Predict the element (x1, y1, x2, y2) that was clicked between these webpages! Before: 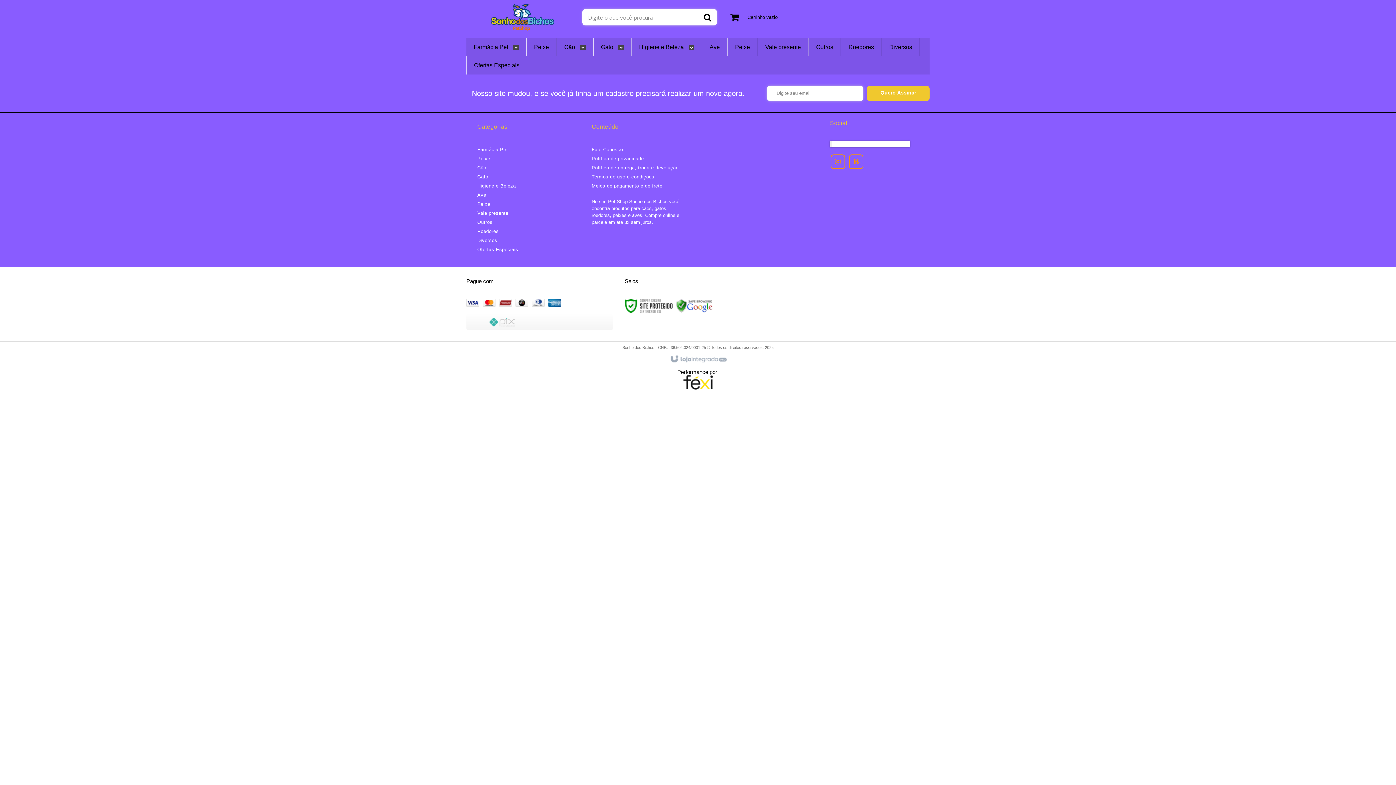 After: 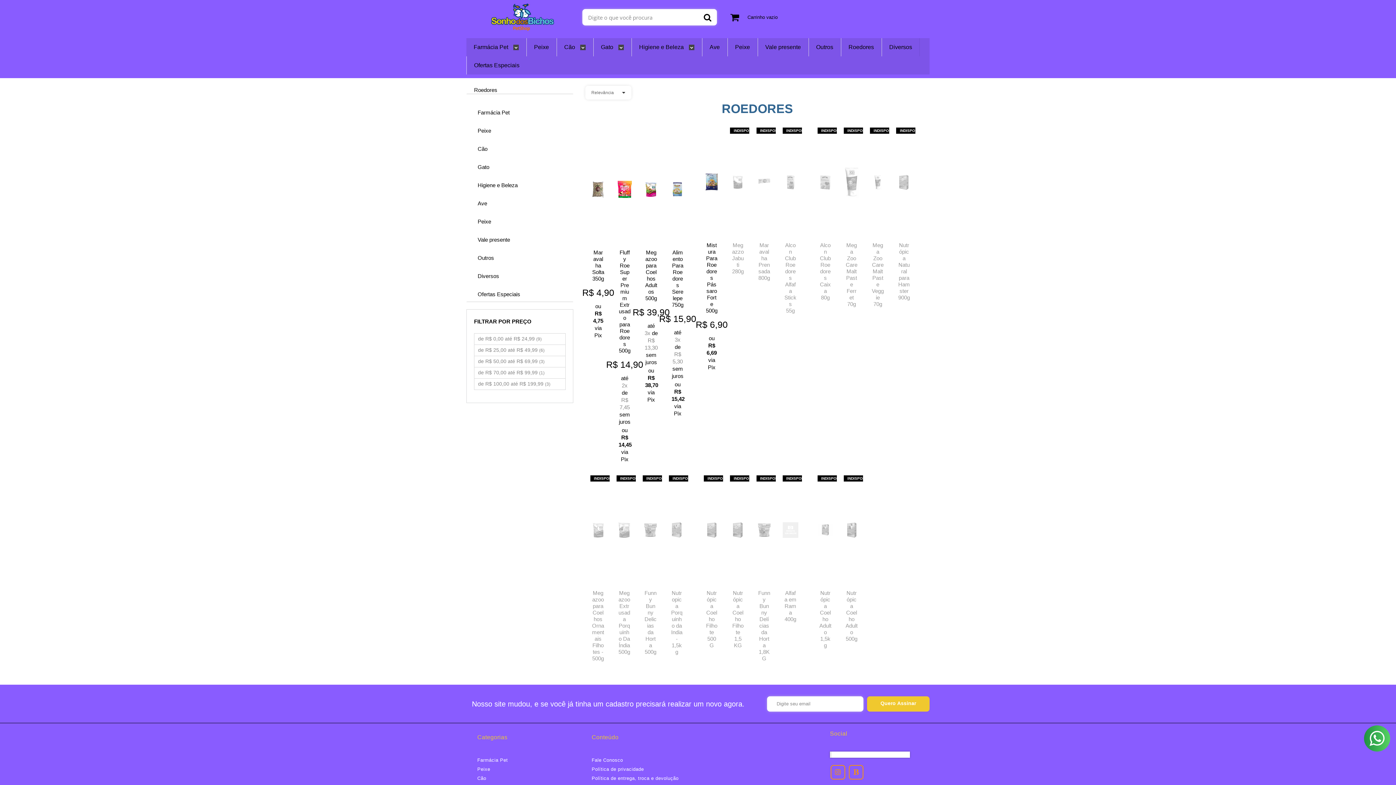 Action: label: Roedores bbox: (848, 38, 874, 56)